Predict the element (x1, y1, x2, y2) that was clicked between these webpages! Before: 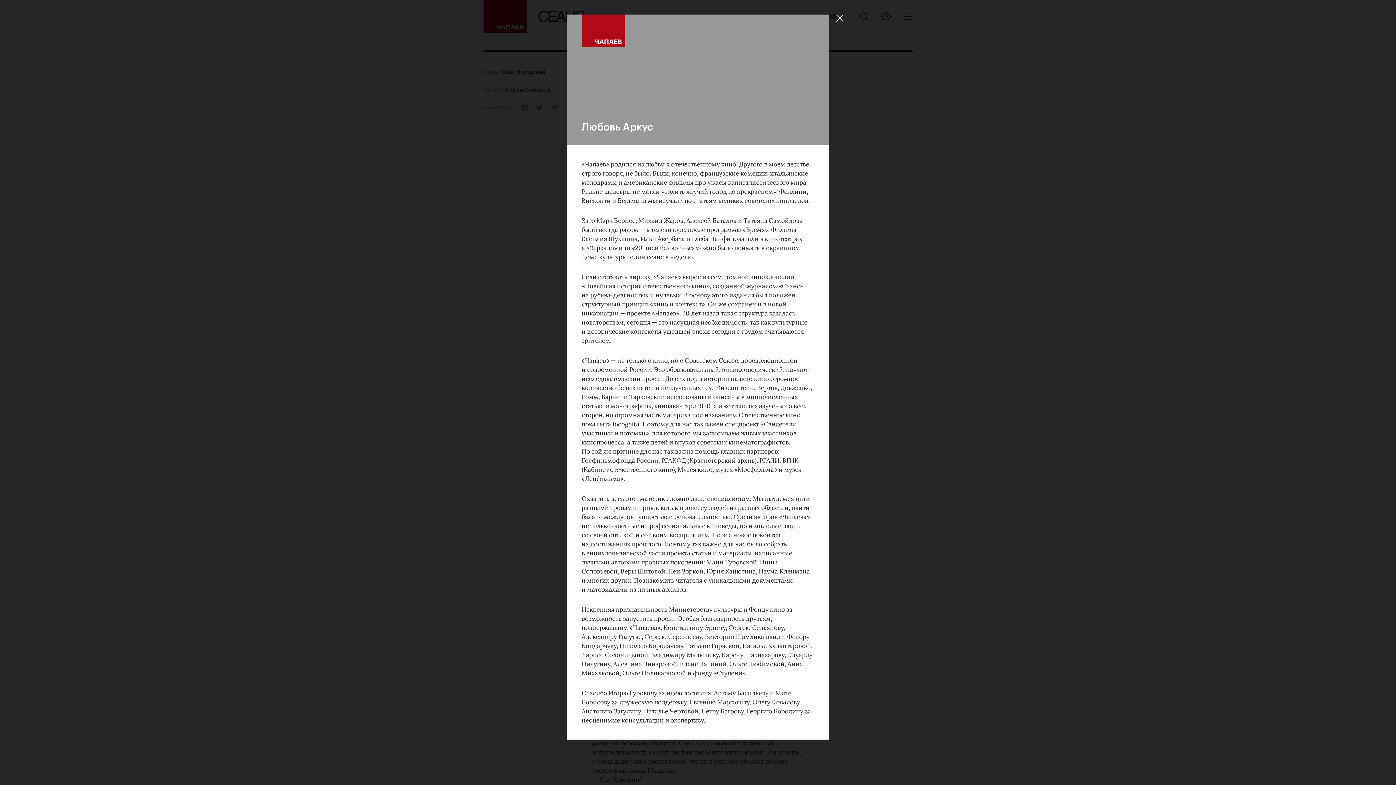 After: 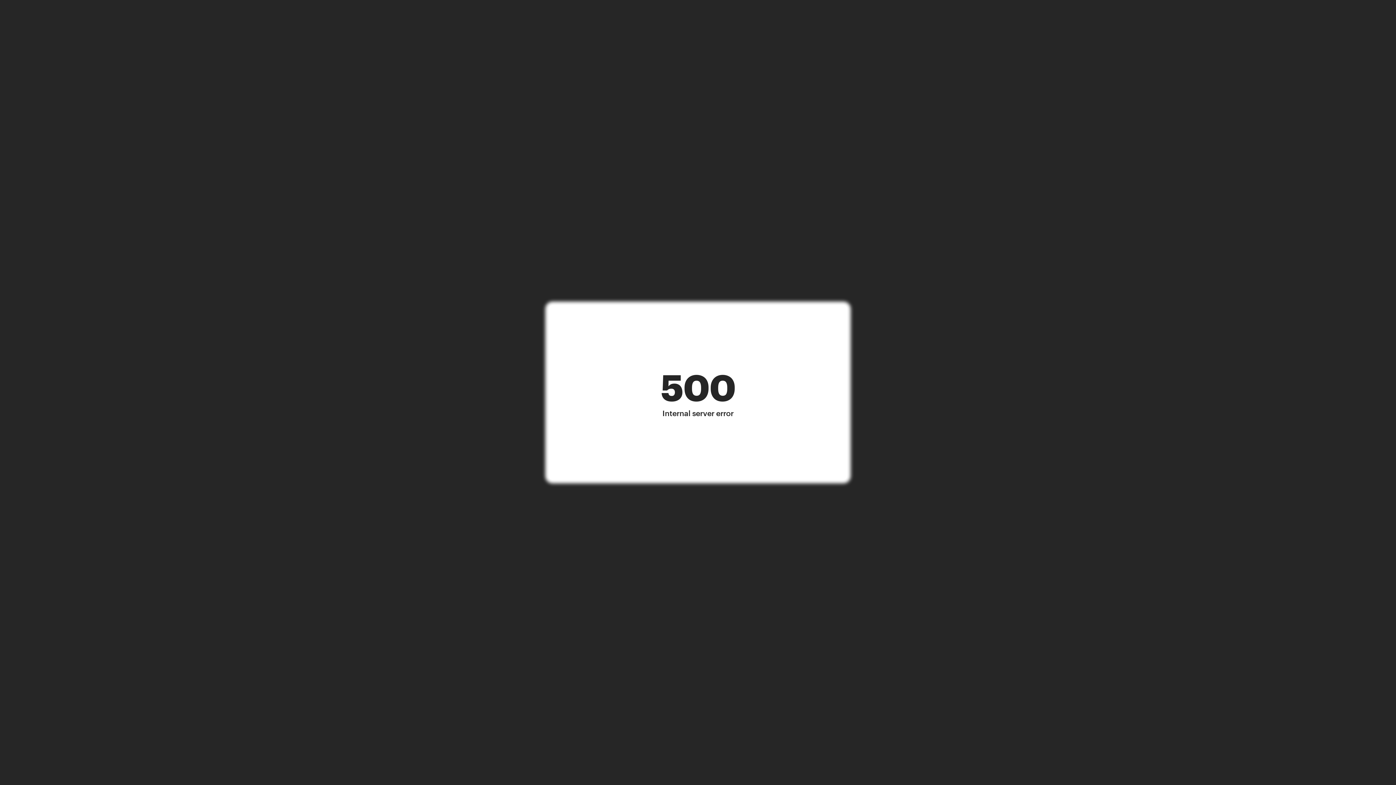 Action: bbox: (581, 14, 625, 47)